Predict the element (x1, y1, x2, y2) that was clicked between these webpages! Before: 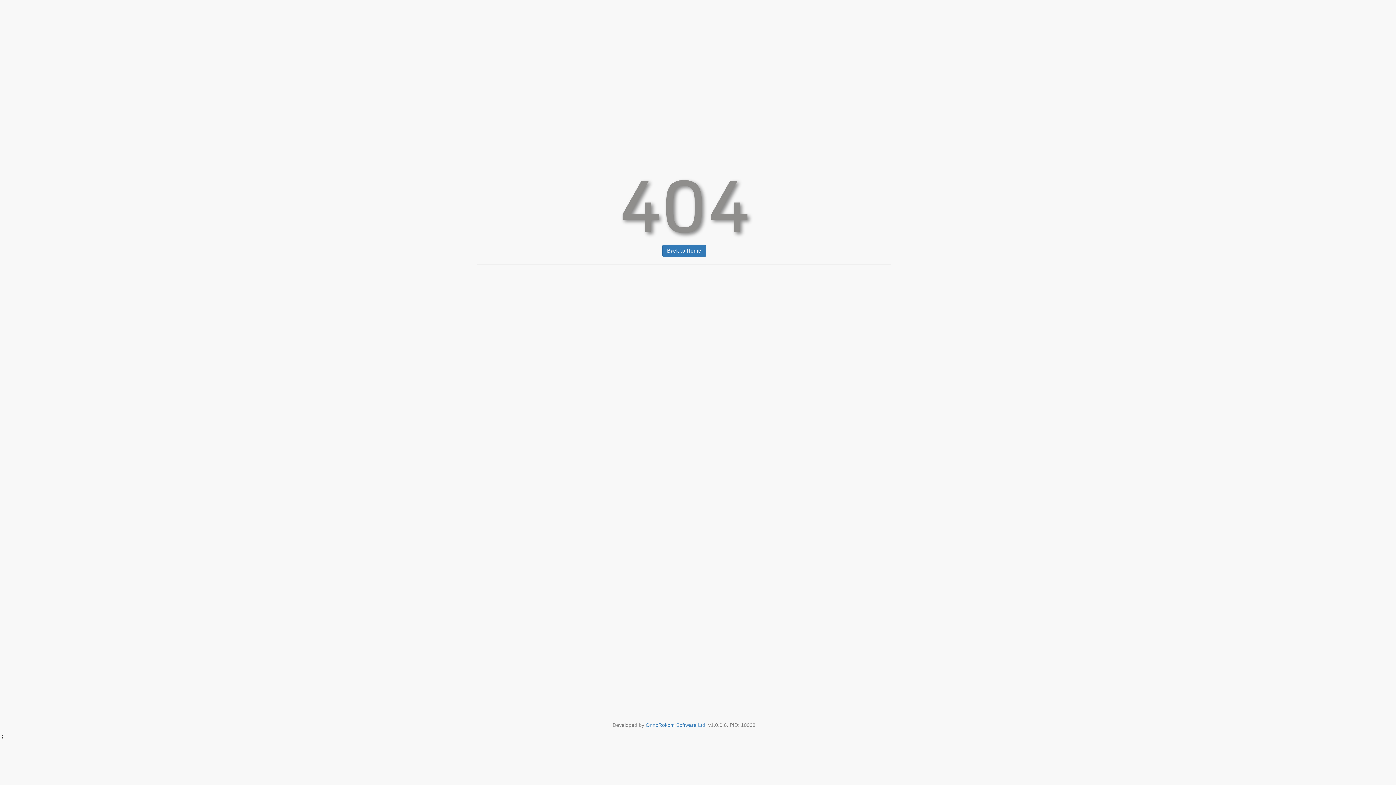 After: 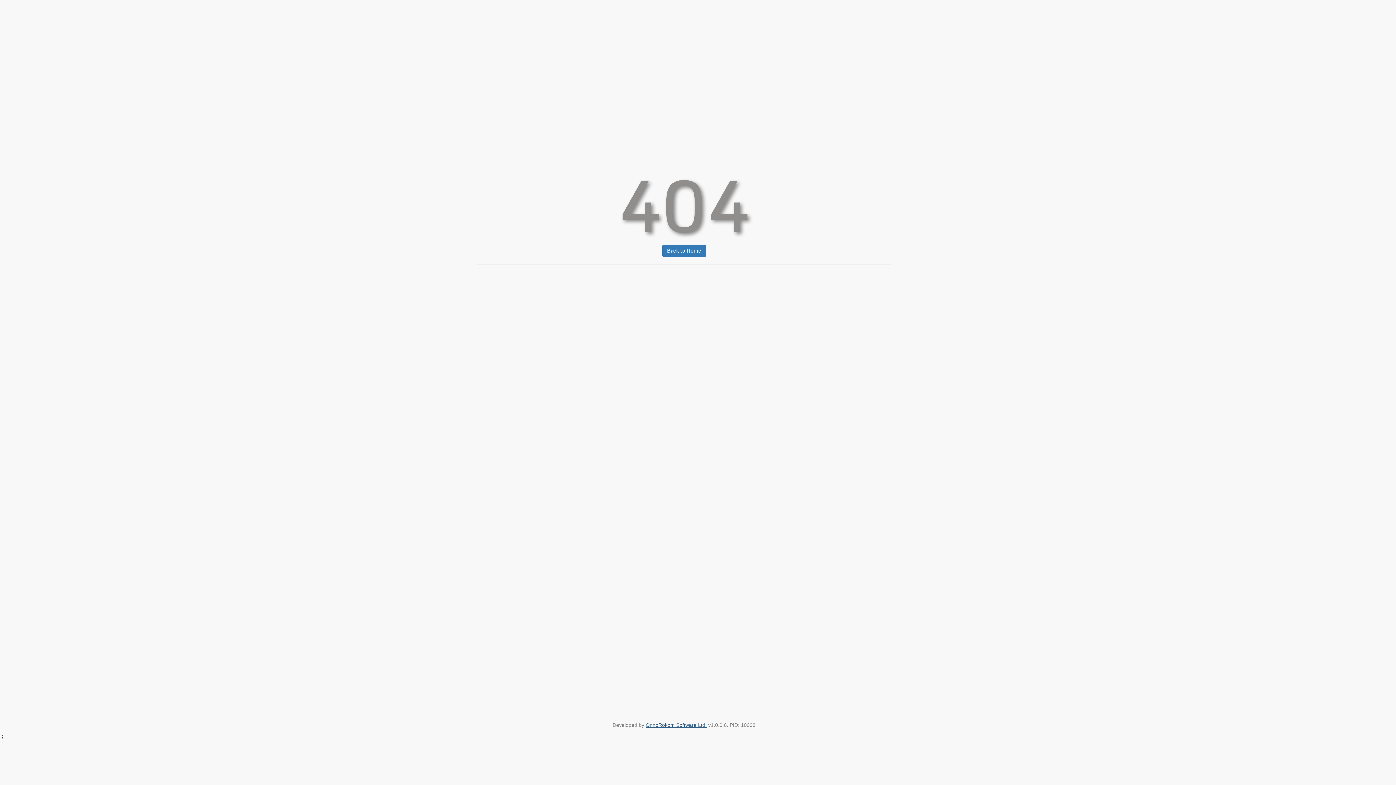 Action: label: OnnoRokom Software Ltd. bbox: (645, 722, 706, 728)